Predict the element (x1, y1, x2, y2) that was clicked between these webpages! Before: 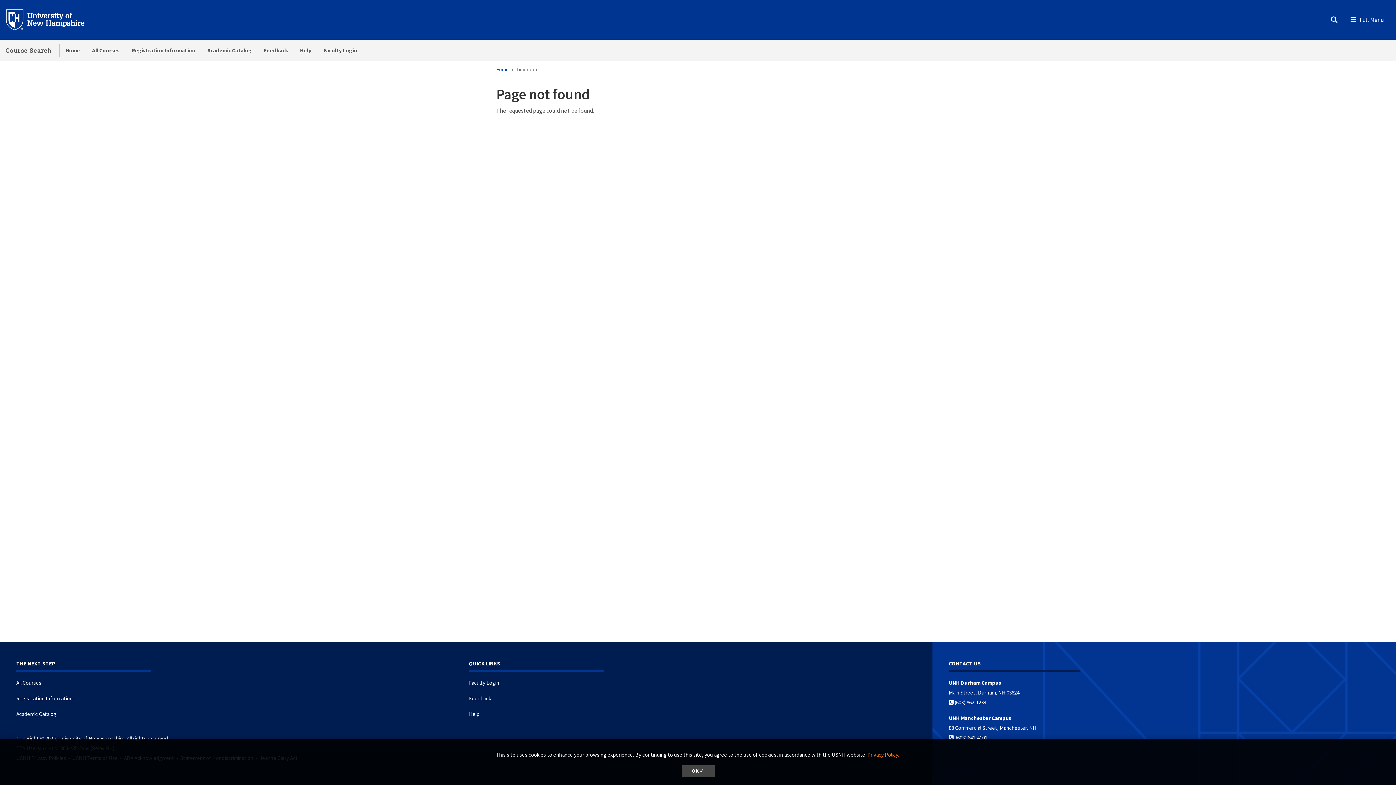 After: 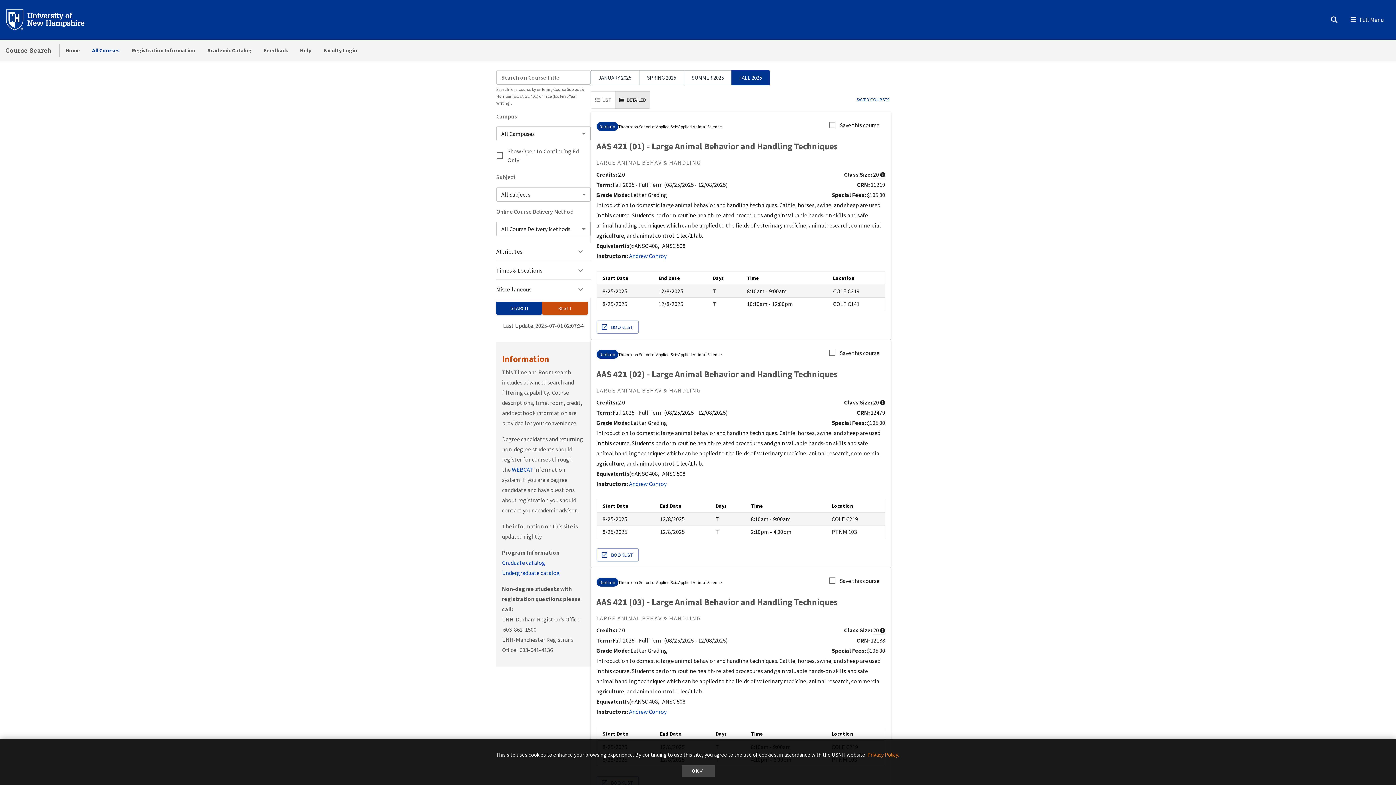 Action: label: All Courses bbox: (86, 39, 125, 61)